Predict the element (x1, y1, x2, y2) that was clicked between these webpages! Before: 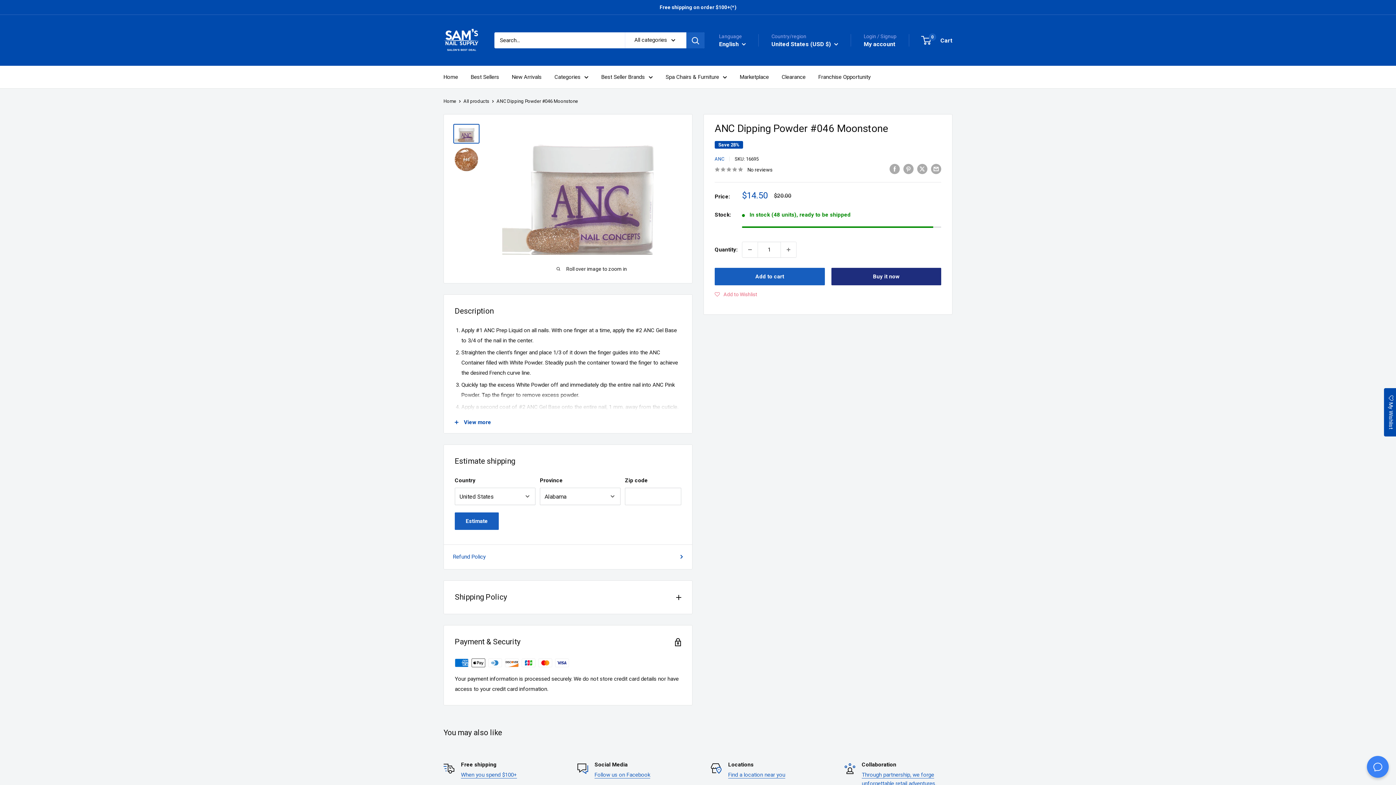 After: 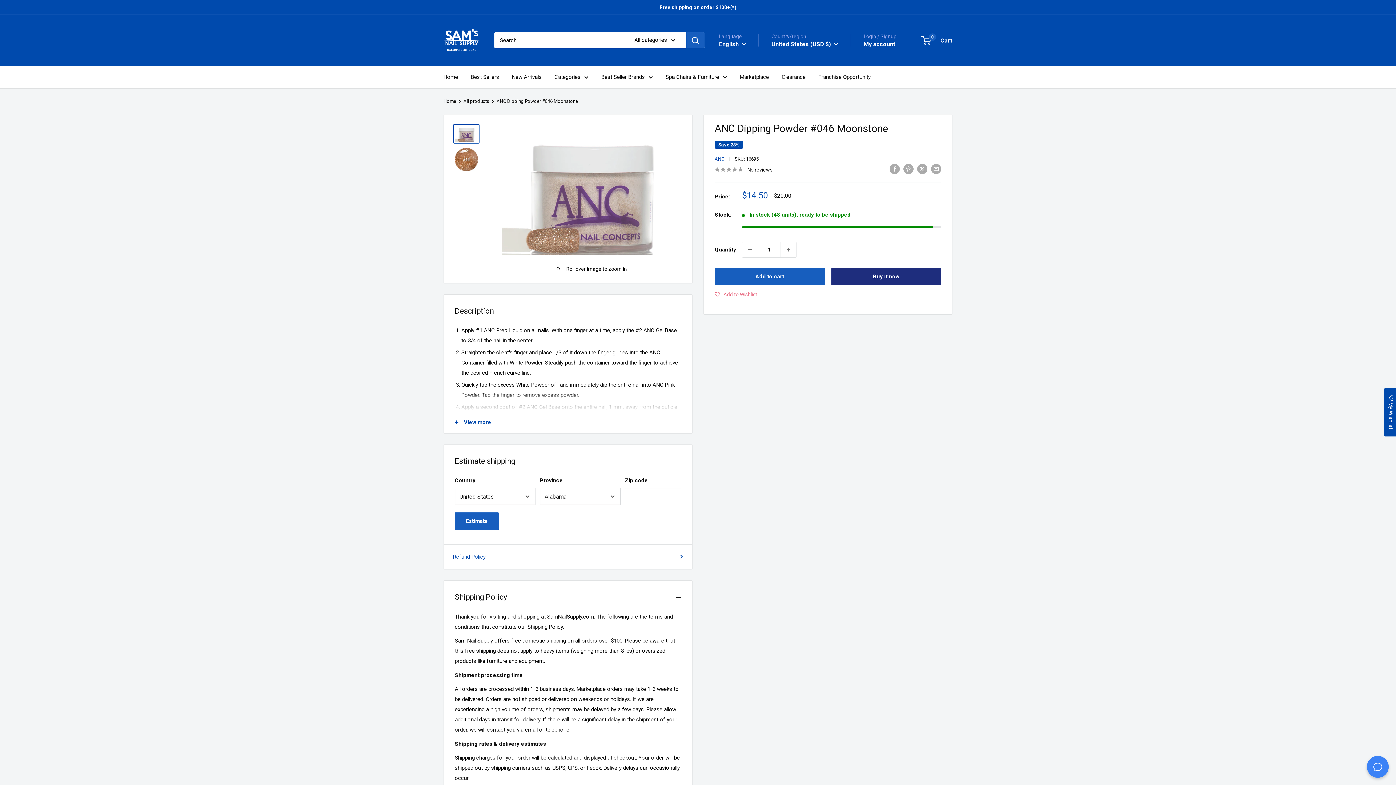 Action: bbox: (444, 581, 692, 614) label: Shipping Policy